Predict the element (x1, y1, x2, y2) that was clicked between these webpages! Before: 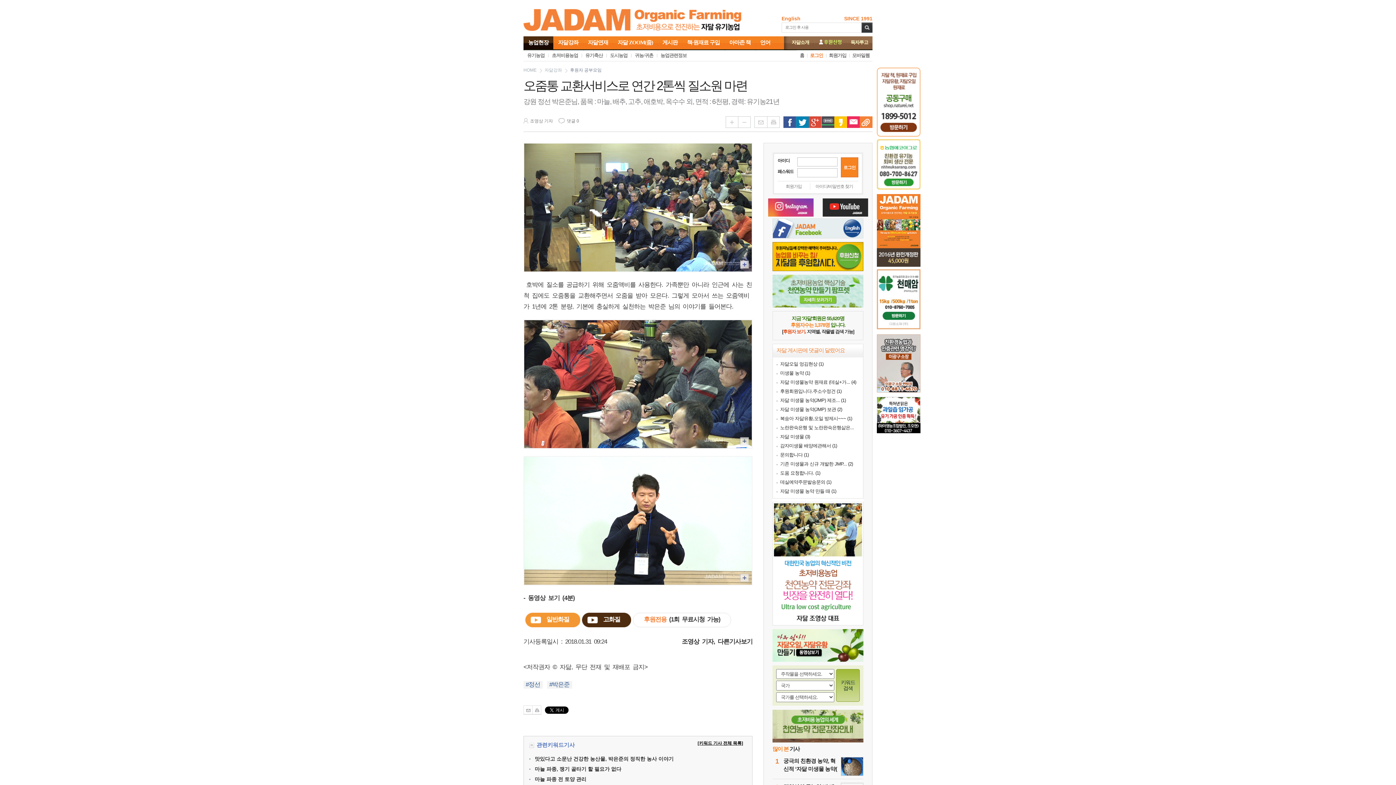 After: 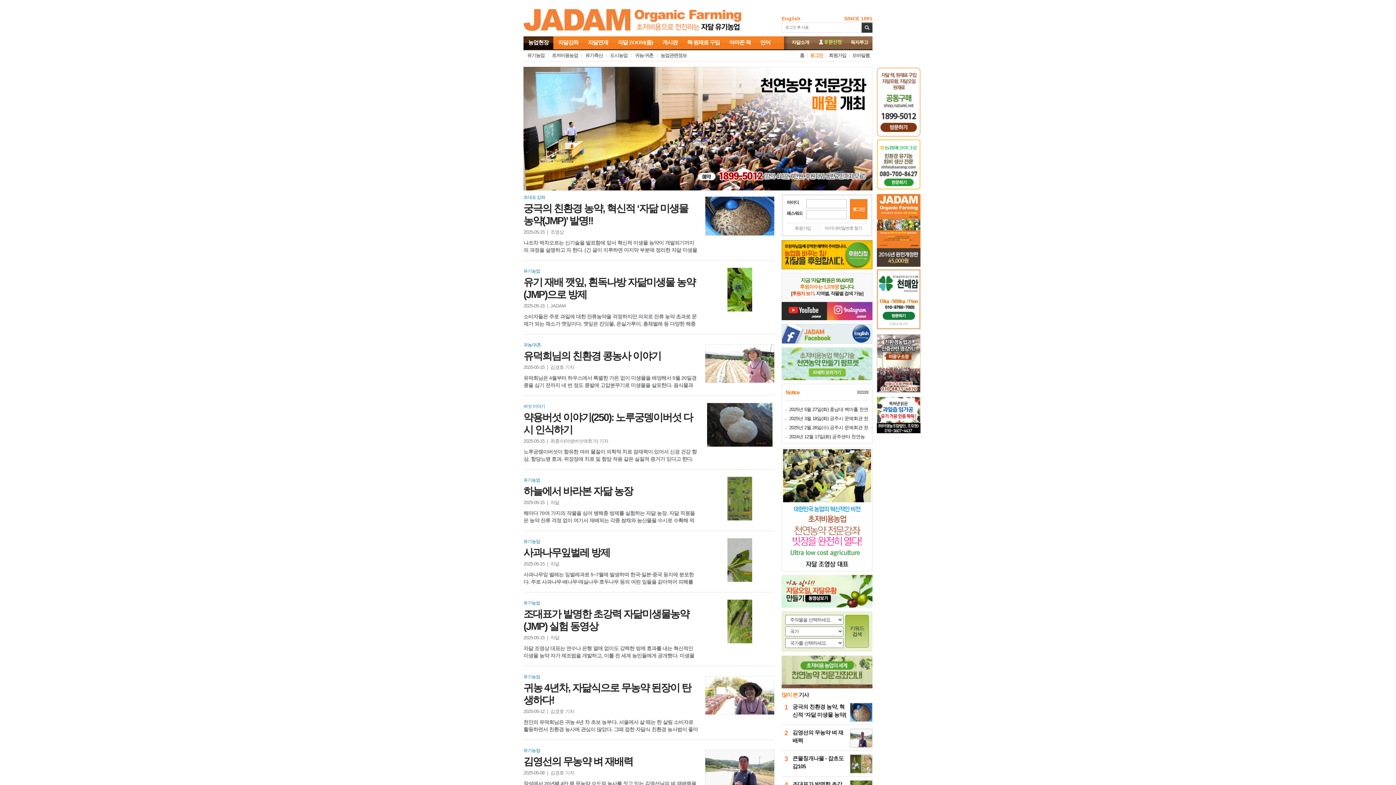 Action: bbox: (523, 26, 741, 32)